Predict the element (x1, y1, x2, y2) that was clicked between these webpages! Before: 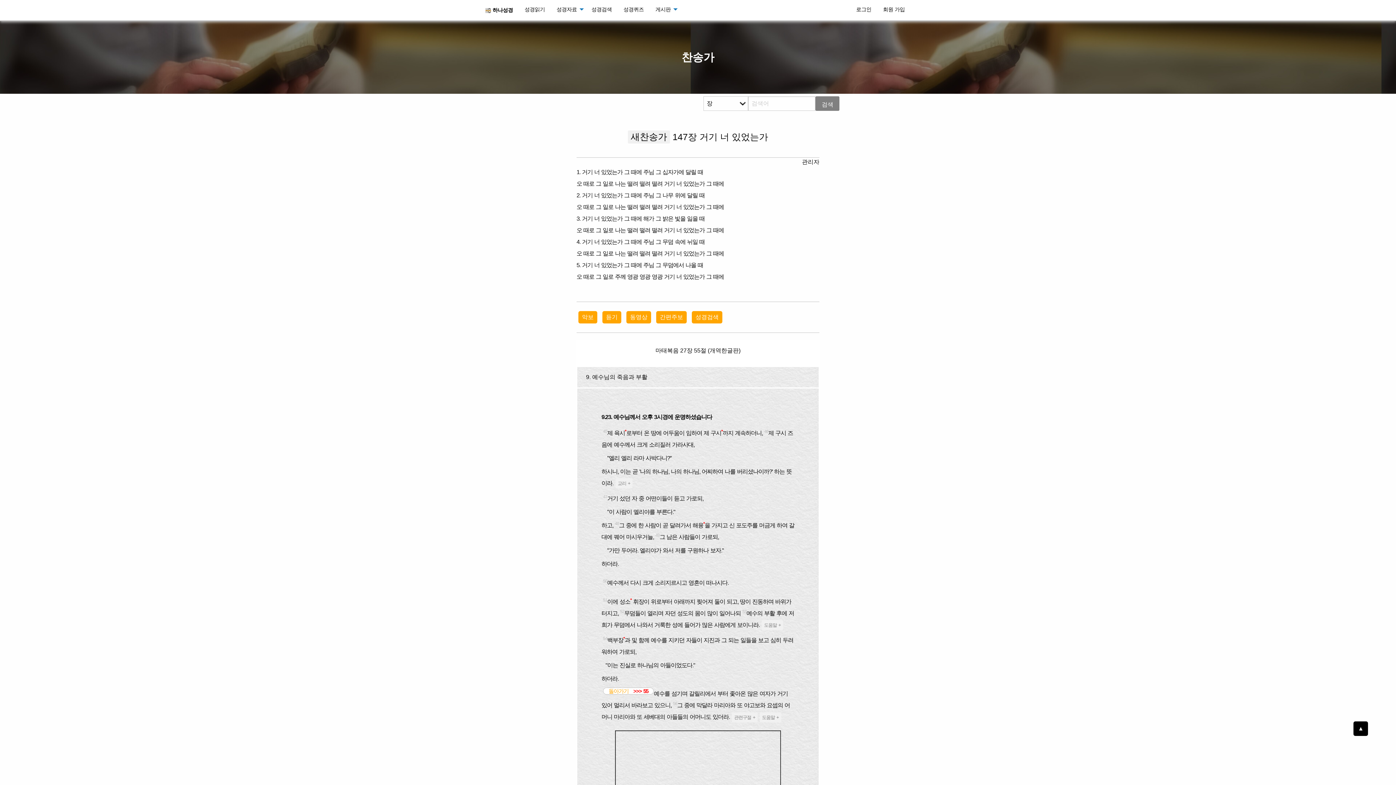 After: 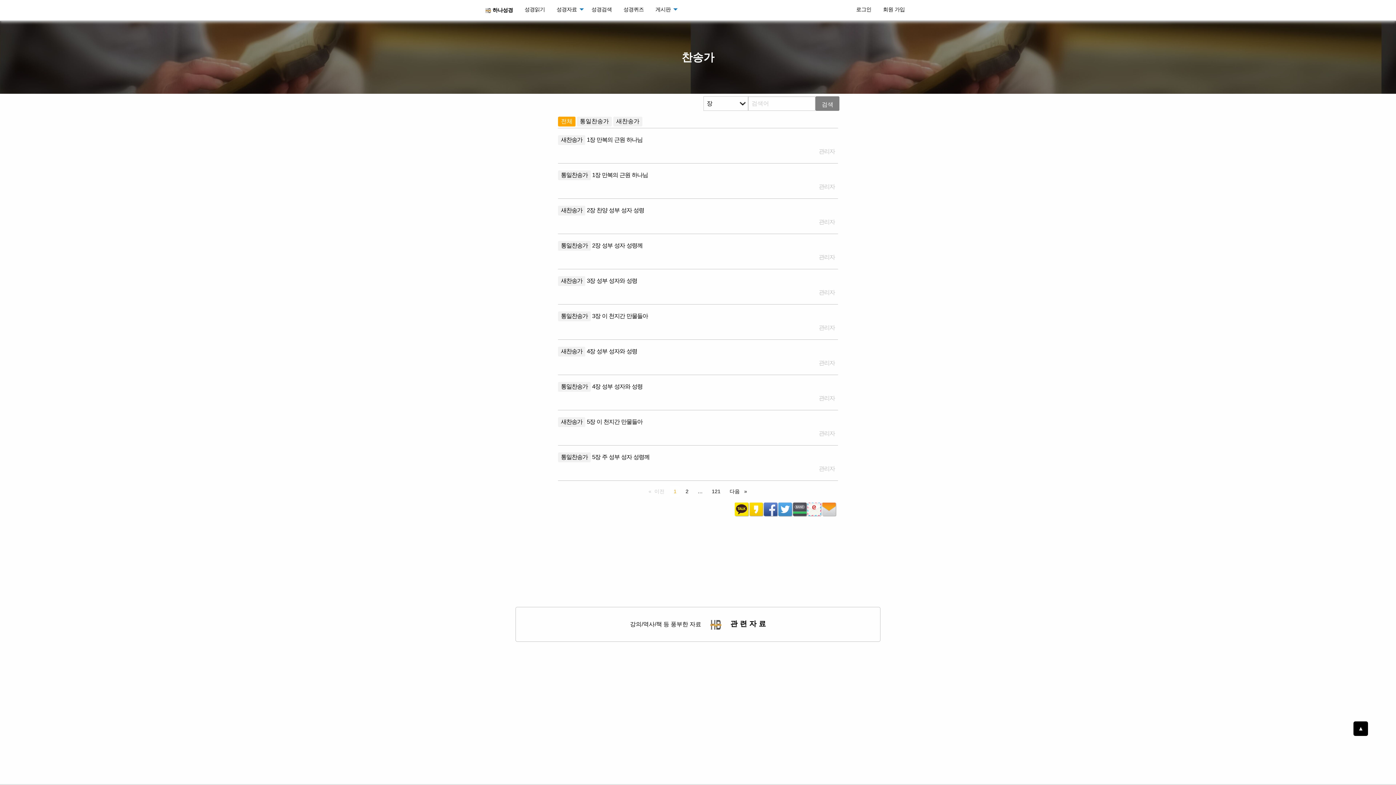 Action: bbox: (681, 51, 714, 63) label: 찬송가